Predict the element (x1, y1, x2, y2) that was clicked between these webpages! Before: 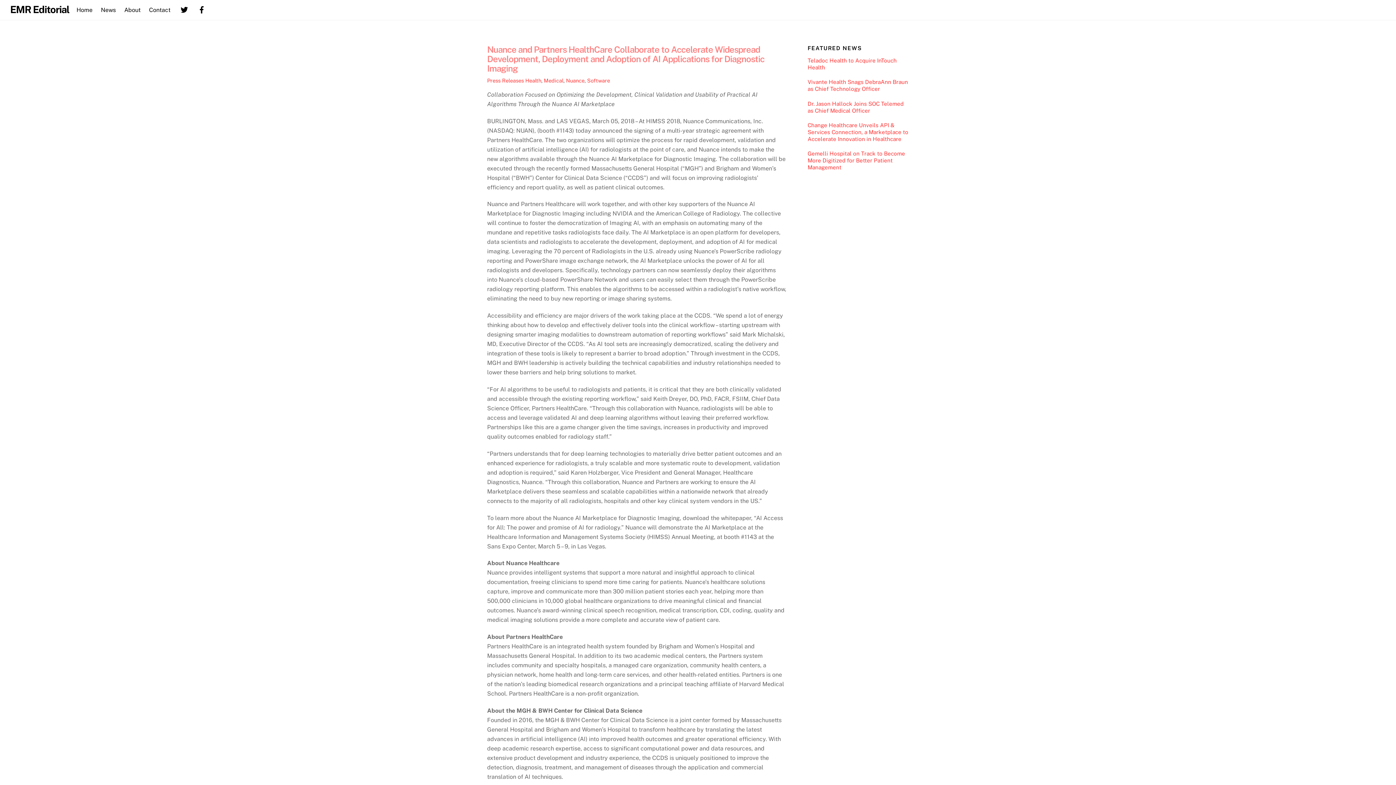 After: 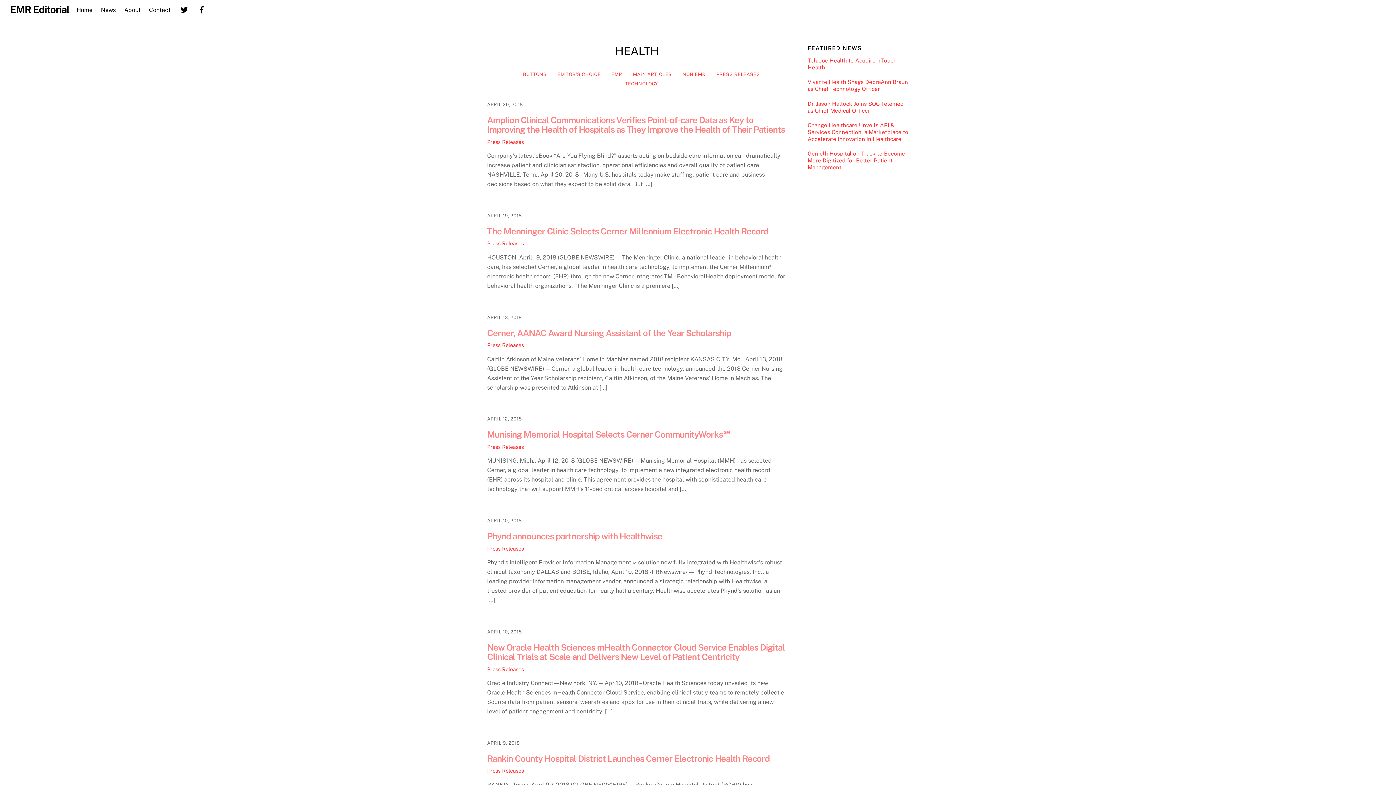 Action: label: Health bbox: (525, 77, 541, 83)